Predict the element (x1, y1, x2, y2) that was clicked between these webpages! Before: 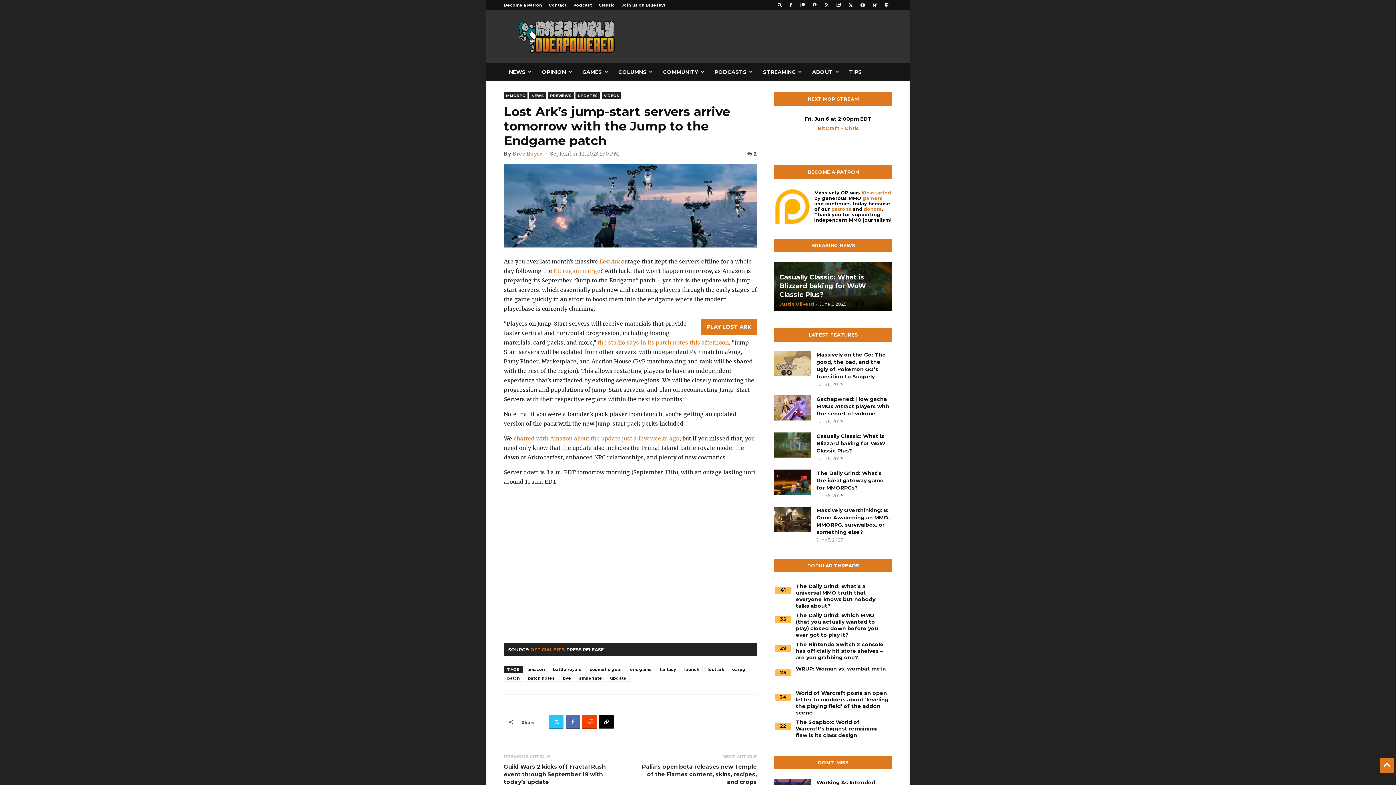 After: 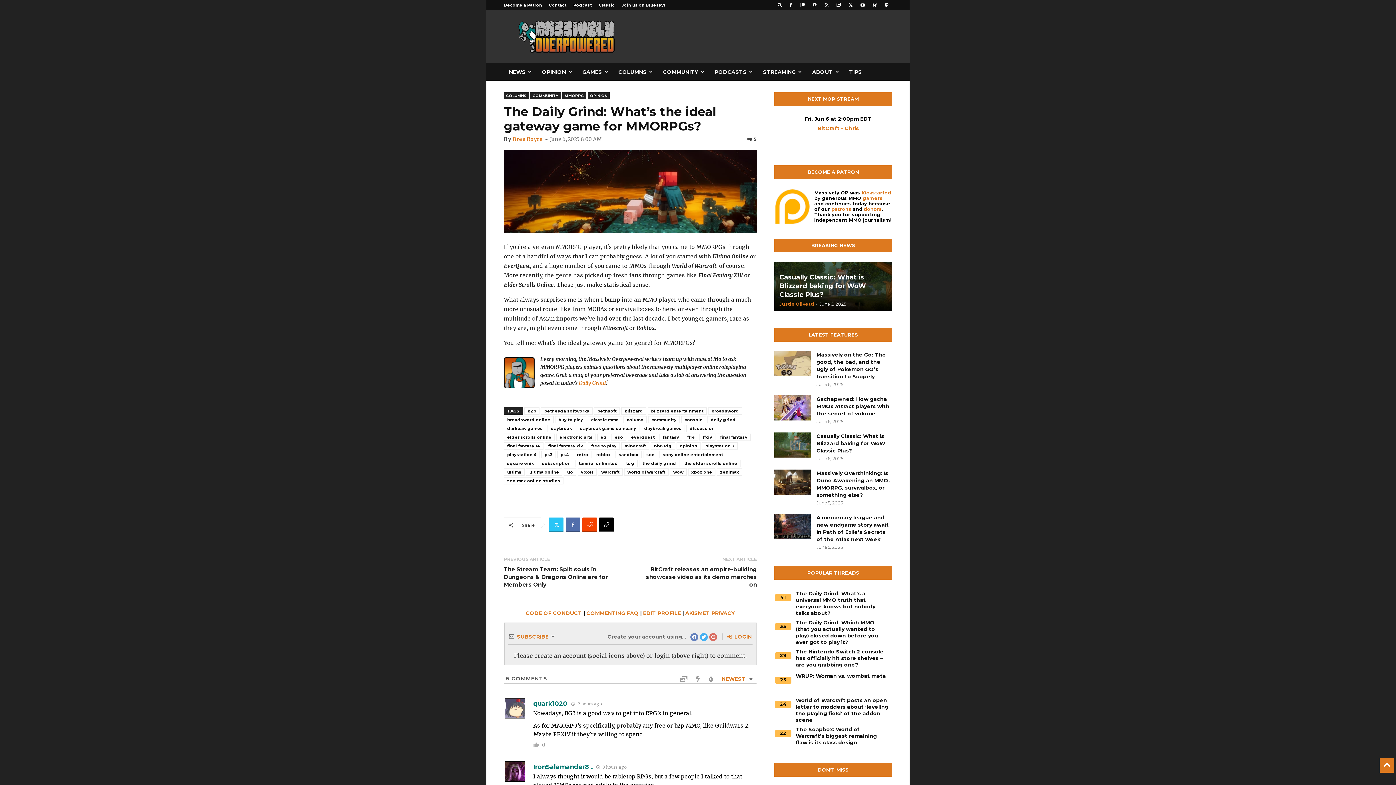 Action: bbox: (774, 469, 810, 494)